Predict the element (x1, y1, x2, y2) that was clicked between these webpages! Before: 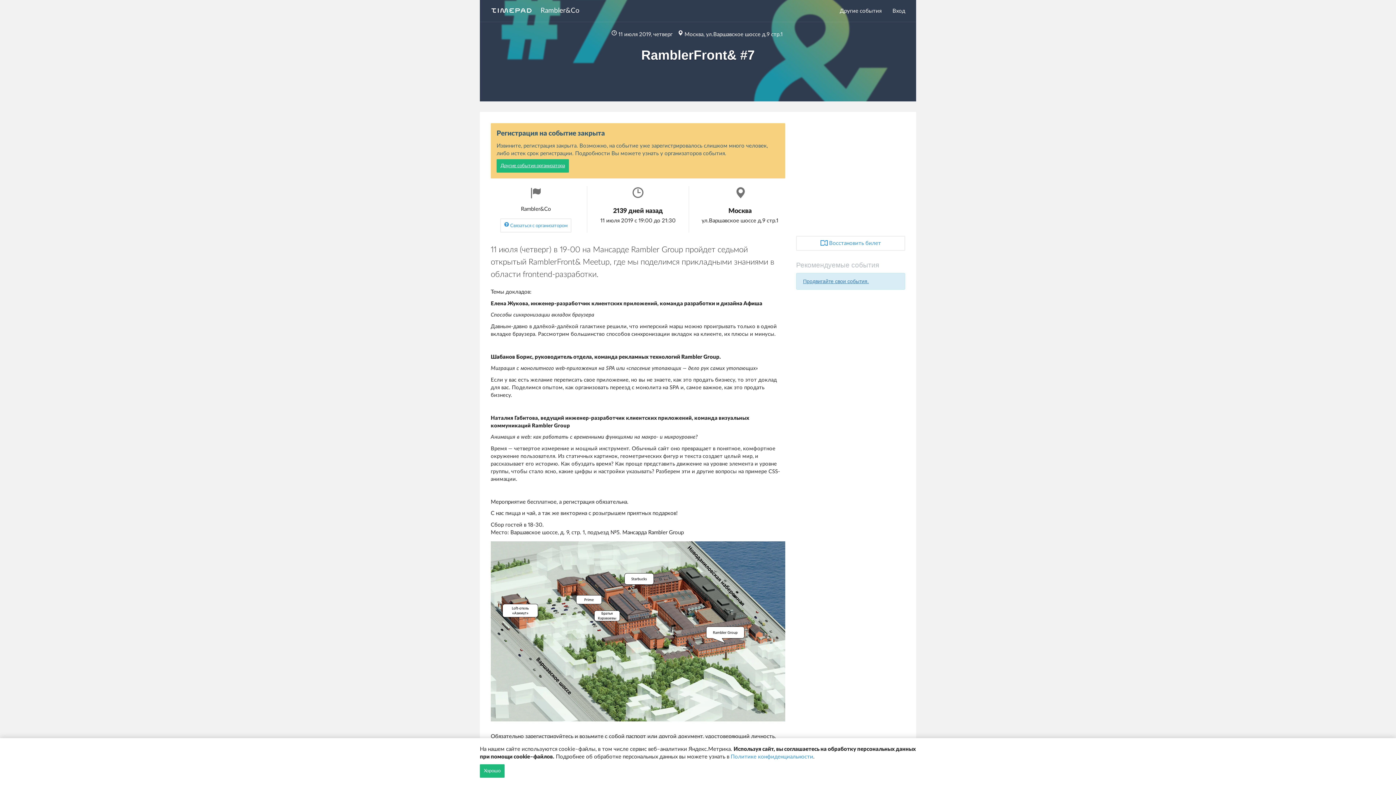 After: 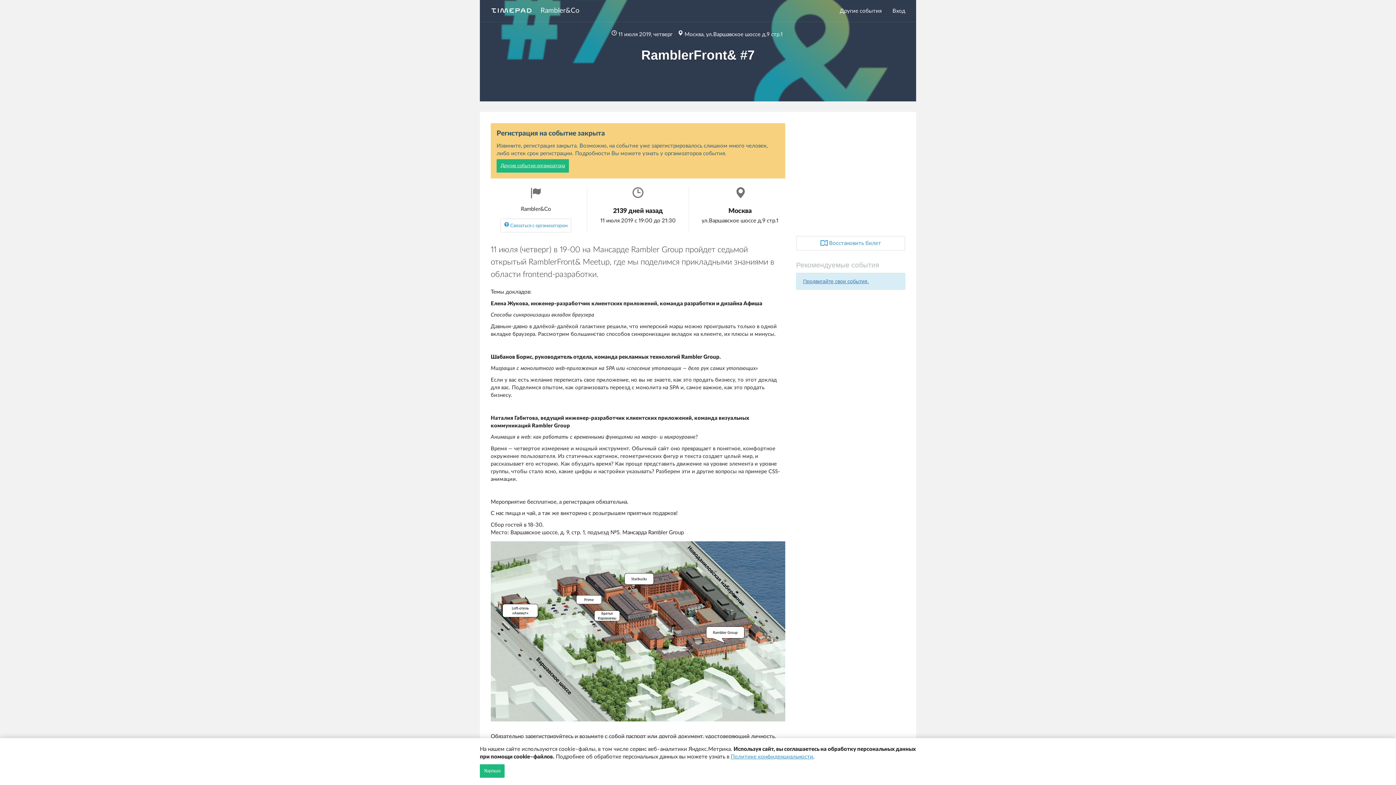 Action: label: Политике конфиденциальности bbox: (730, 754, 813, 759)